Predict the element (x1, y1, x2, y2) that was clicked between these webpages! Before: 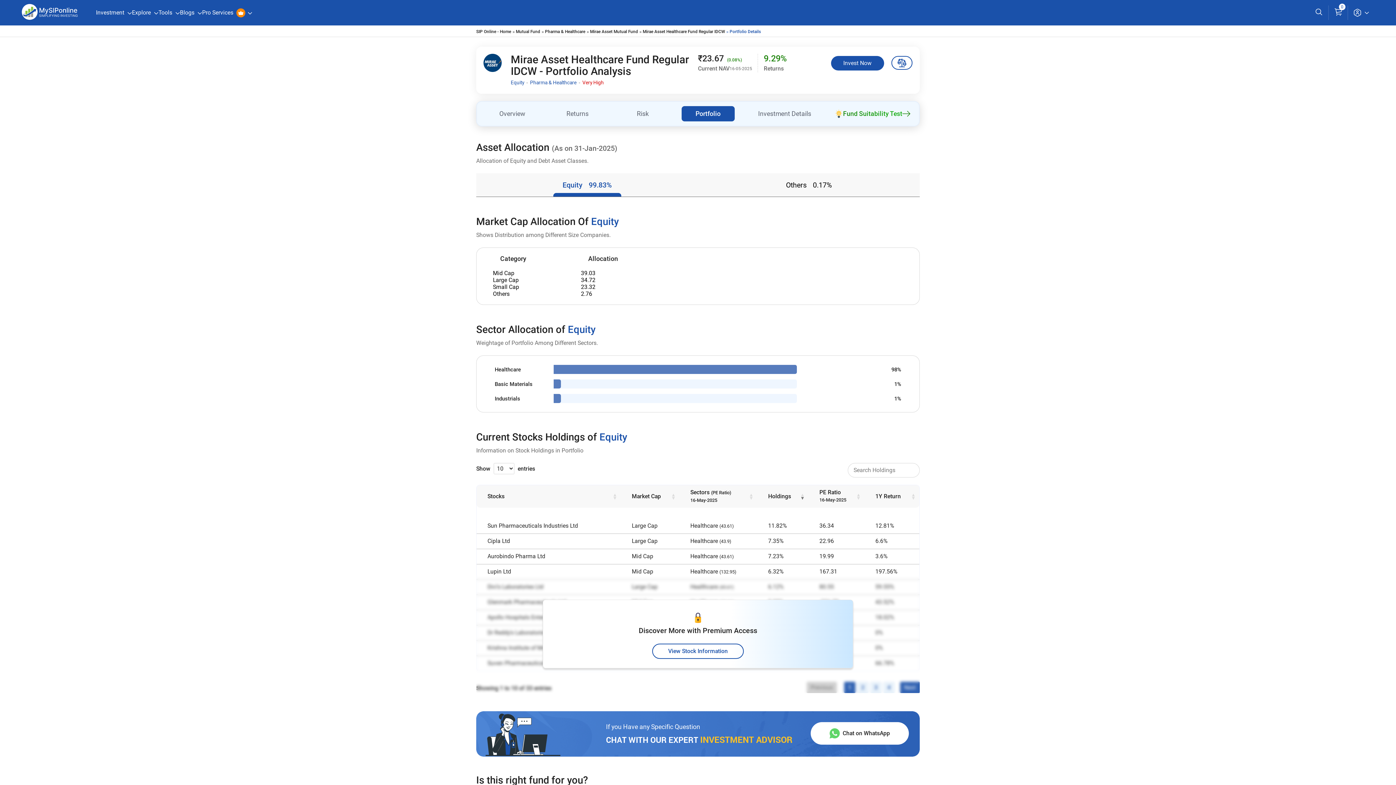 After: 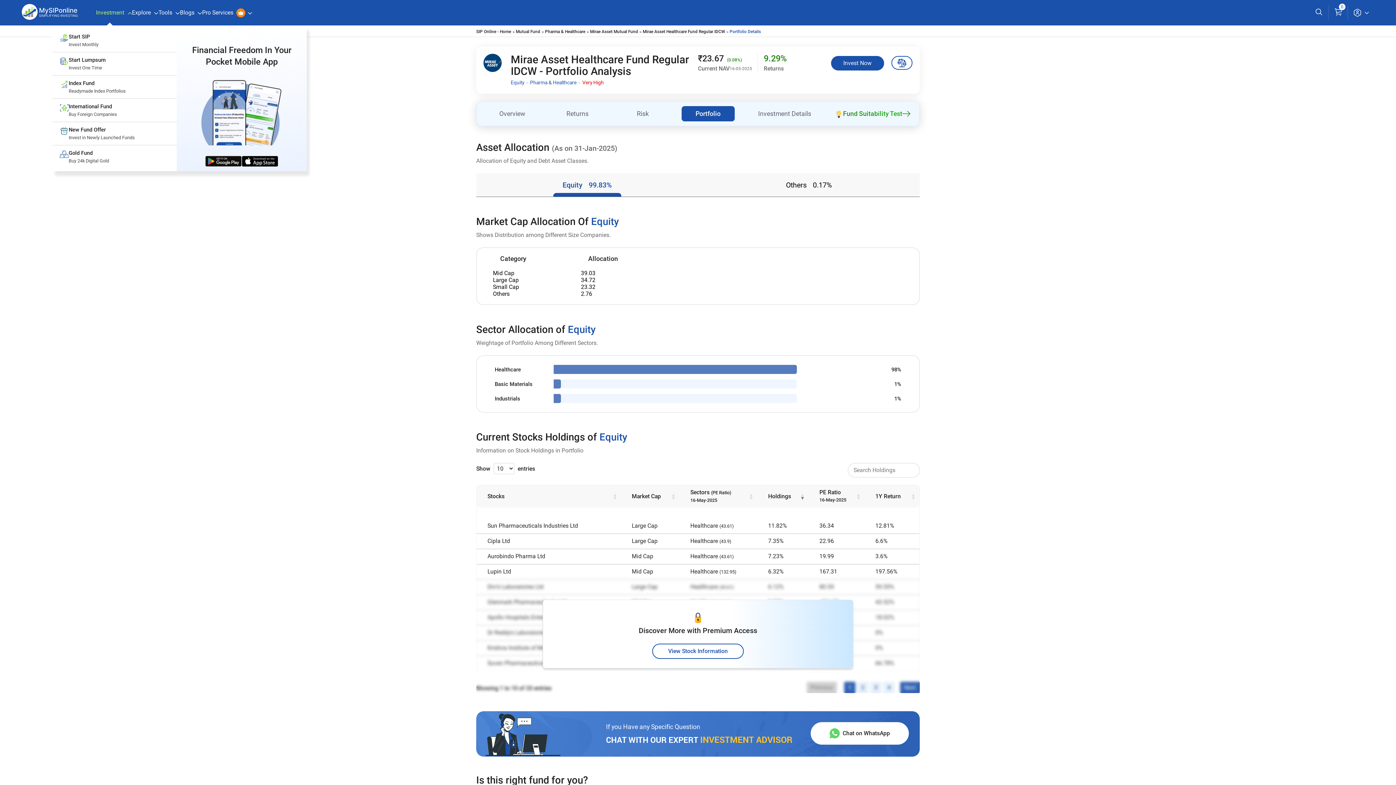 Action: bbox: (96, 0, 132, 25) label: Investment 